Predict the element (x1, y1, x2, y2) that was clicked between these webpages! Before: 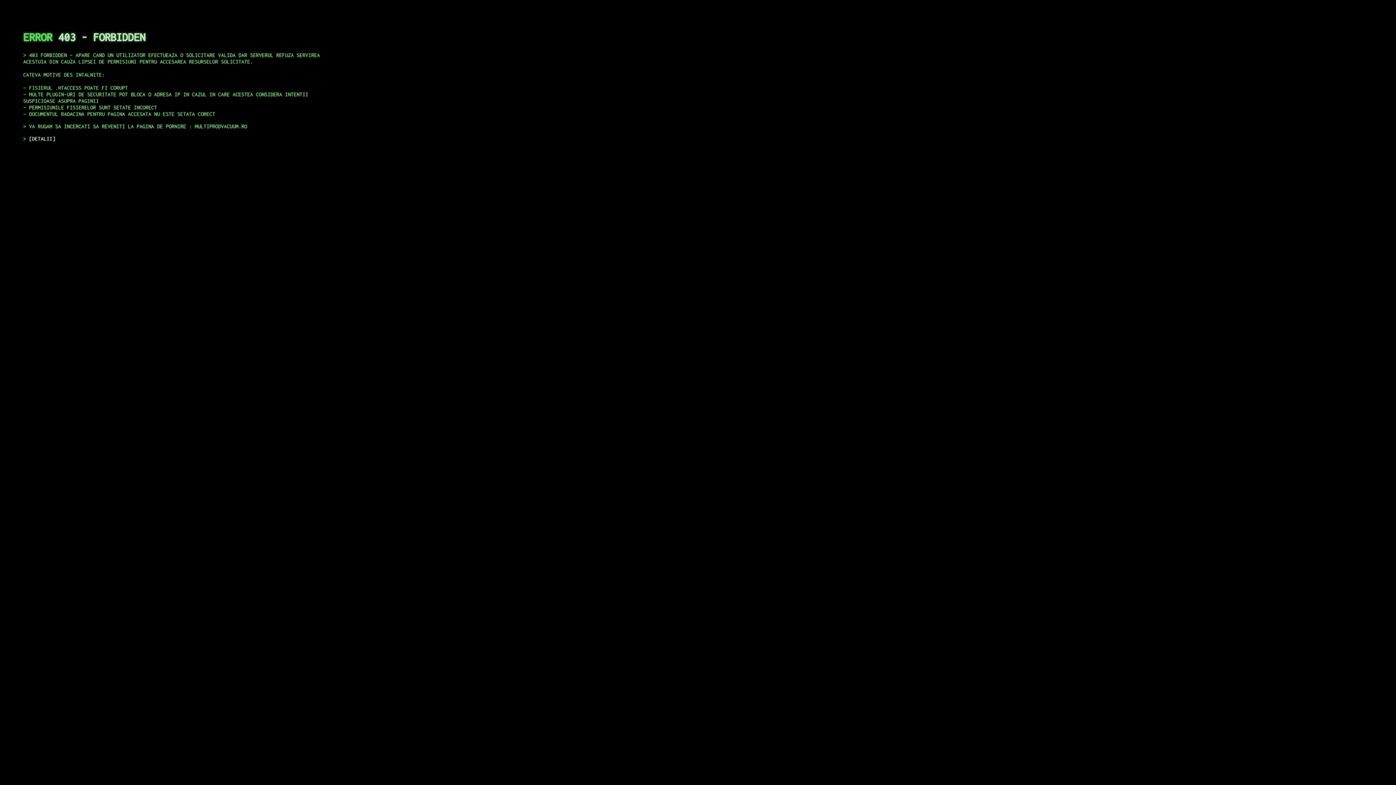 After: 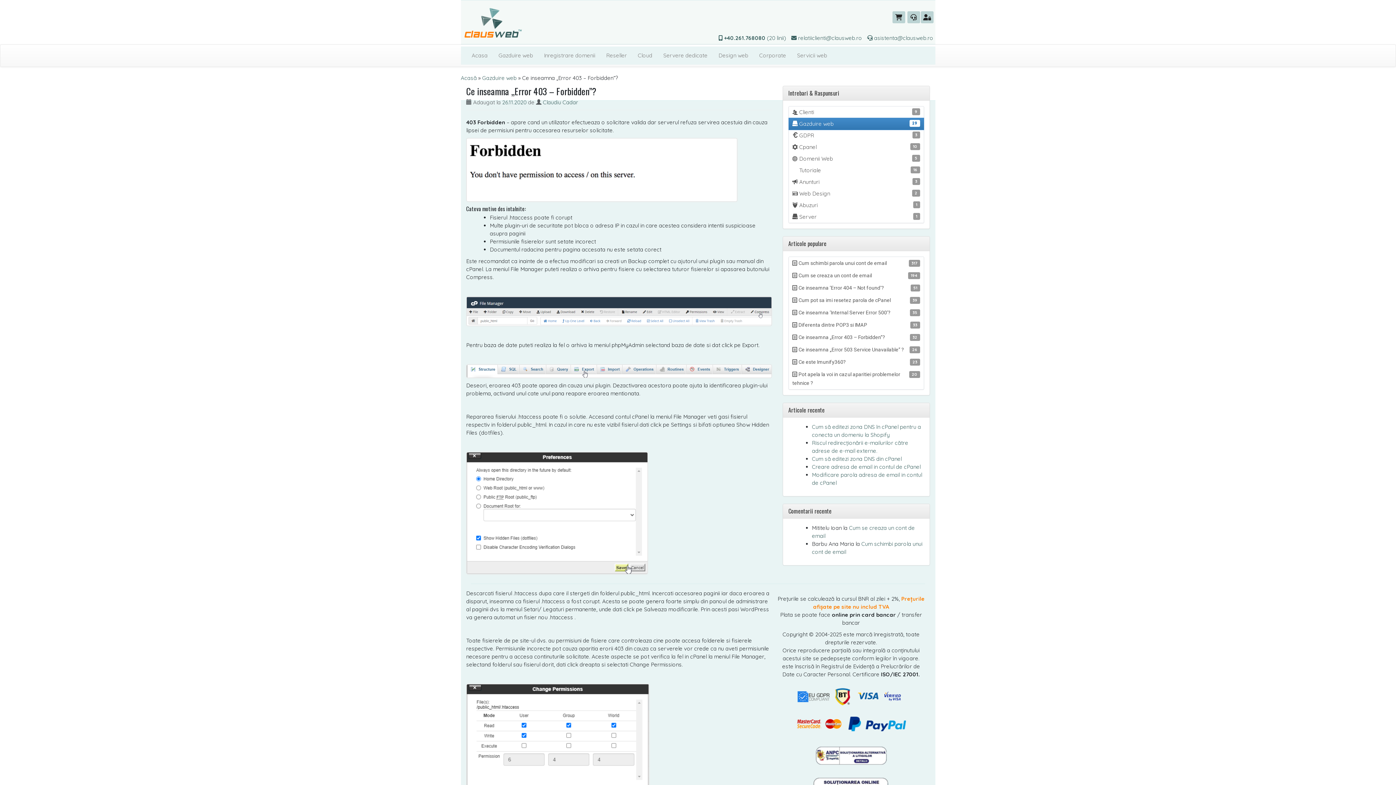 Action: bbox: (29, 135, 55, 141) label: DETALII